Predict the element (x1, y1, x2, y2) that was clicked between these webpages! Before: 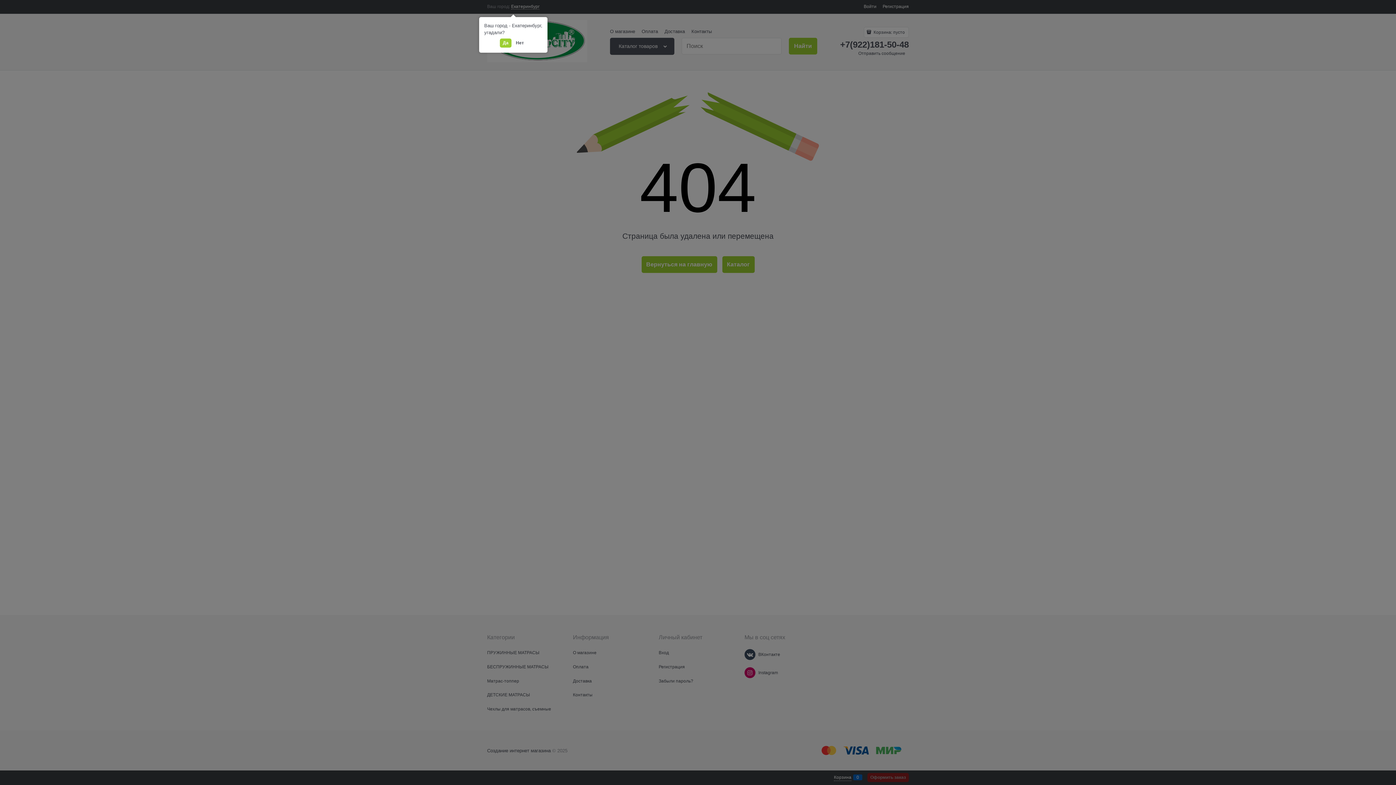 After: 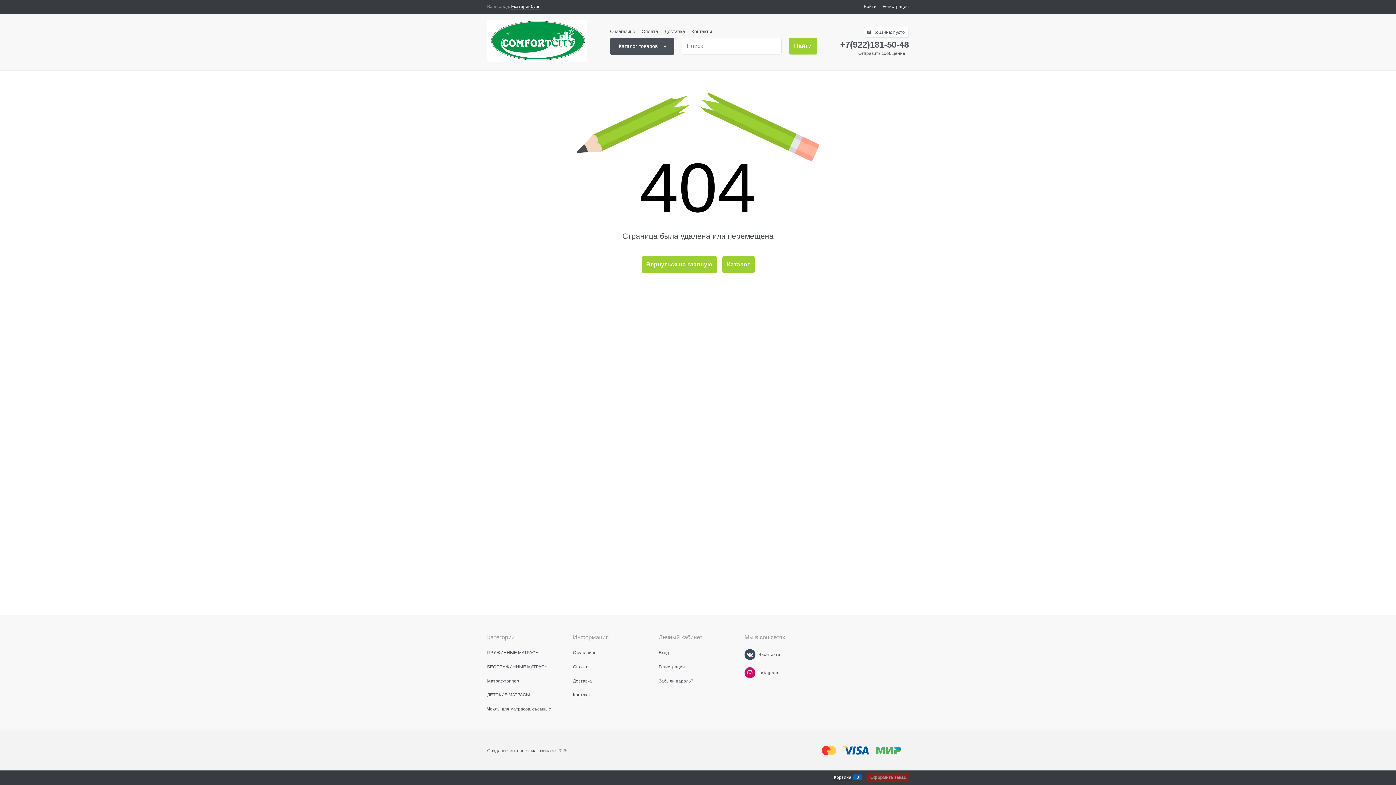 Action: bbox: (500, 38, 511, 47) label: Да